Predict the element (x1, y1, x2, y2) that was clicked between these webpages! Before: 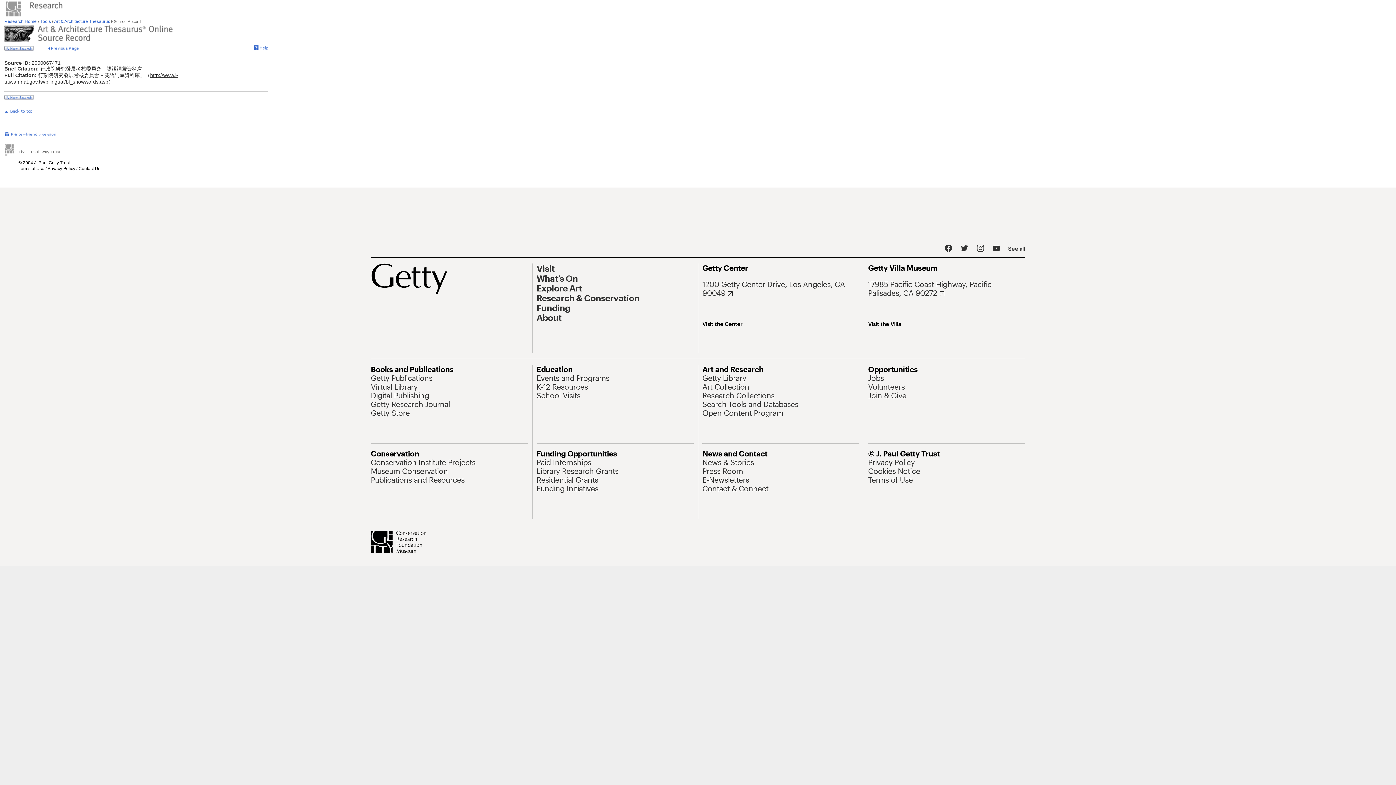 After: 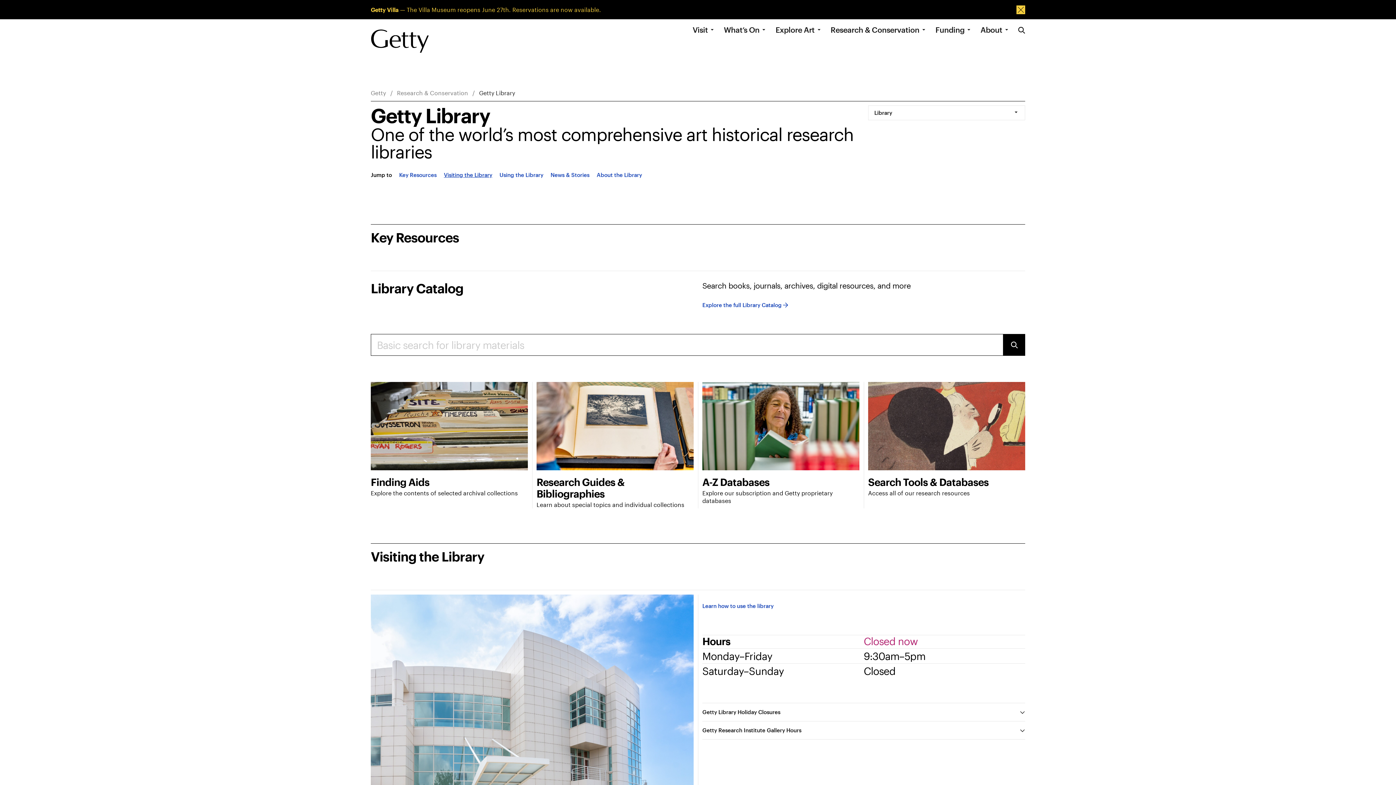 Action: bbox: (702, 373, 746, 382) label: Getty Library